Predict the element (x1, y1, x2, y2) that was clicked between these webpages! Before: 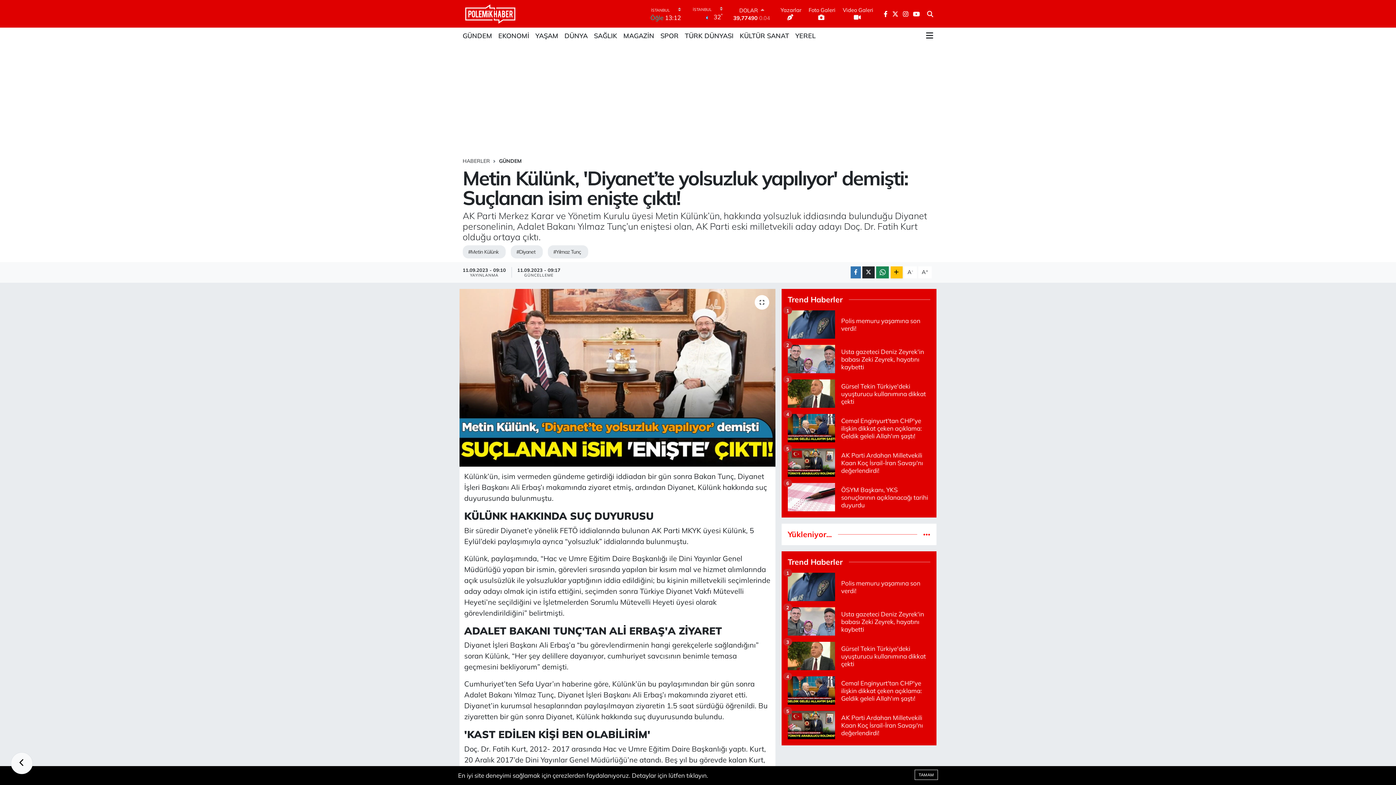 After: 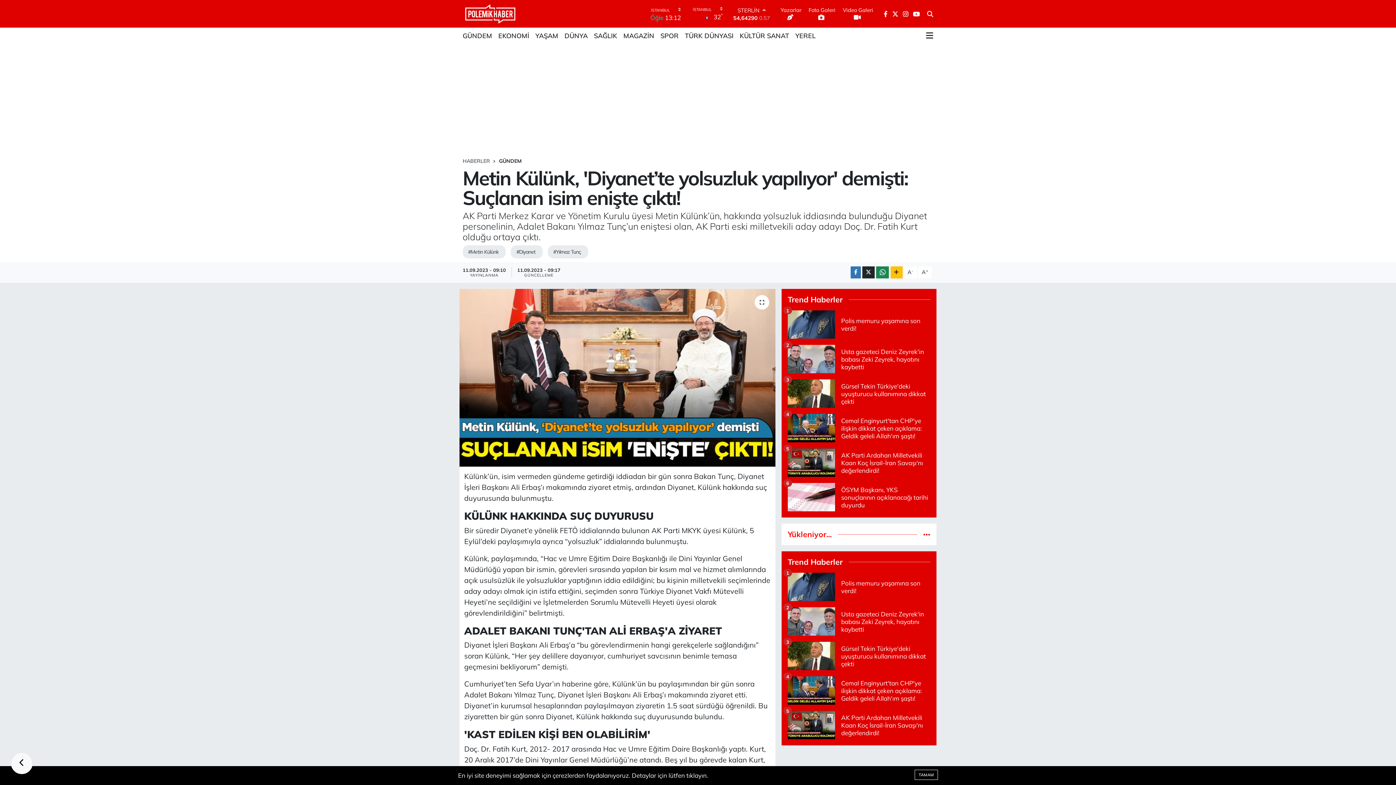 Action: bbox: (892, 10, 898, 17)